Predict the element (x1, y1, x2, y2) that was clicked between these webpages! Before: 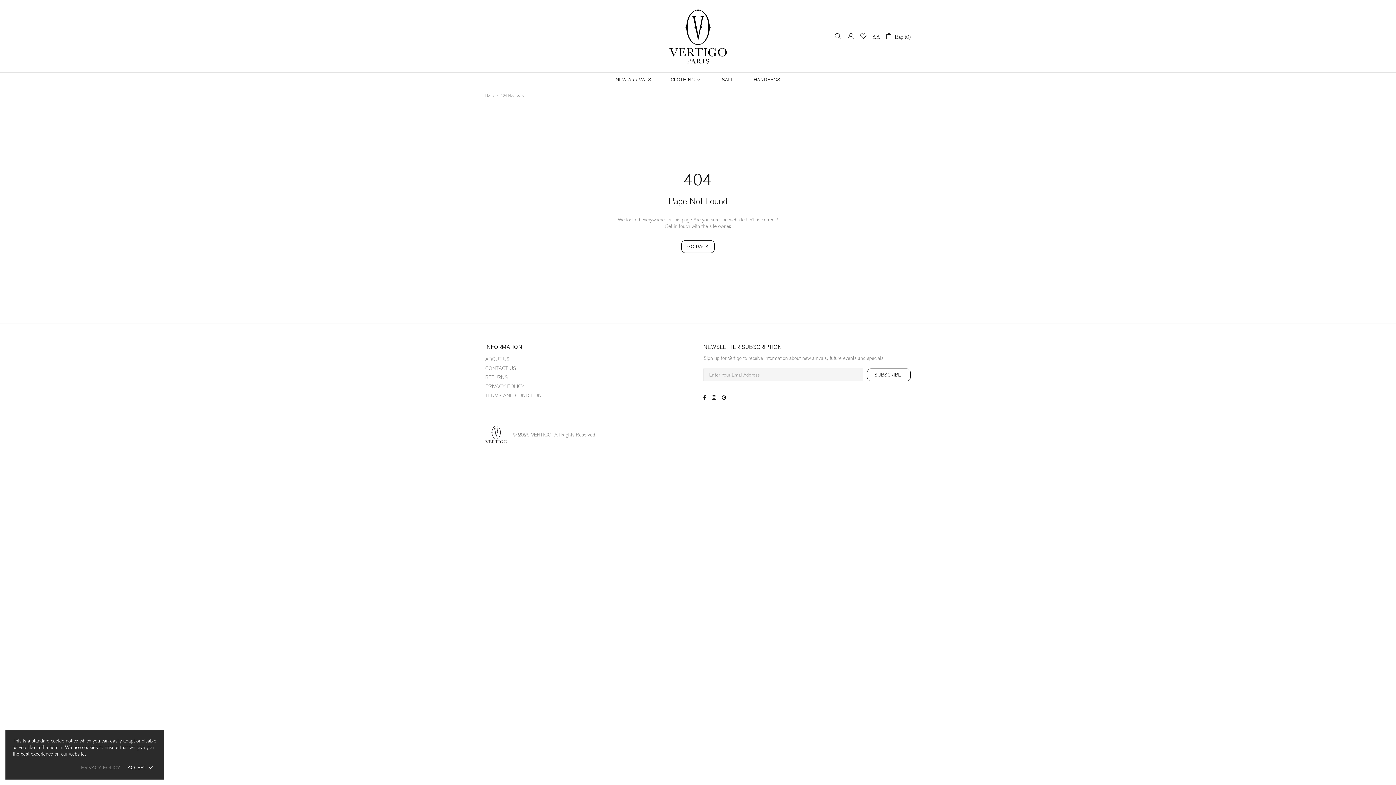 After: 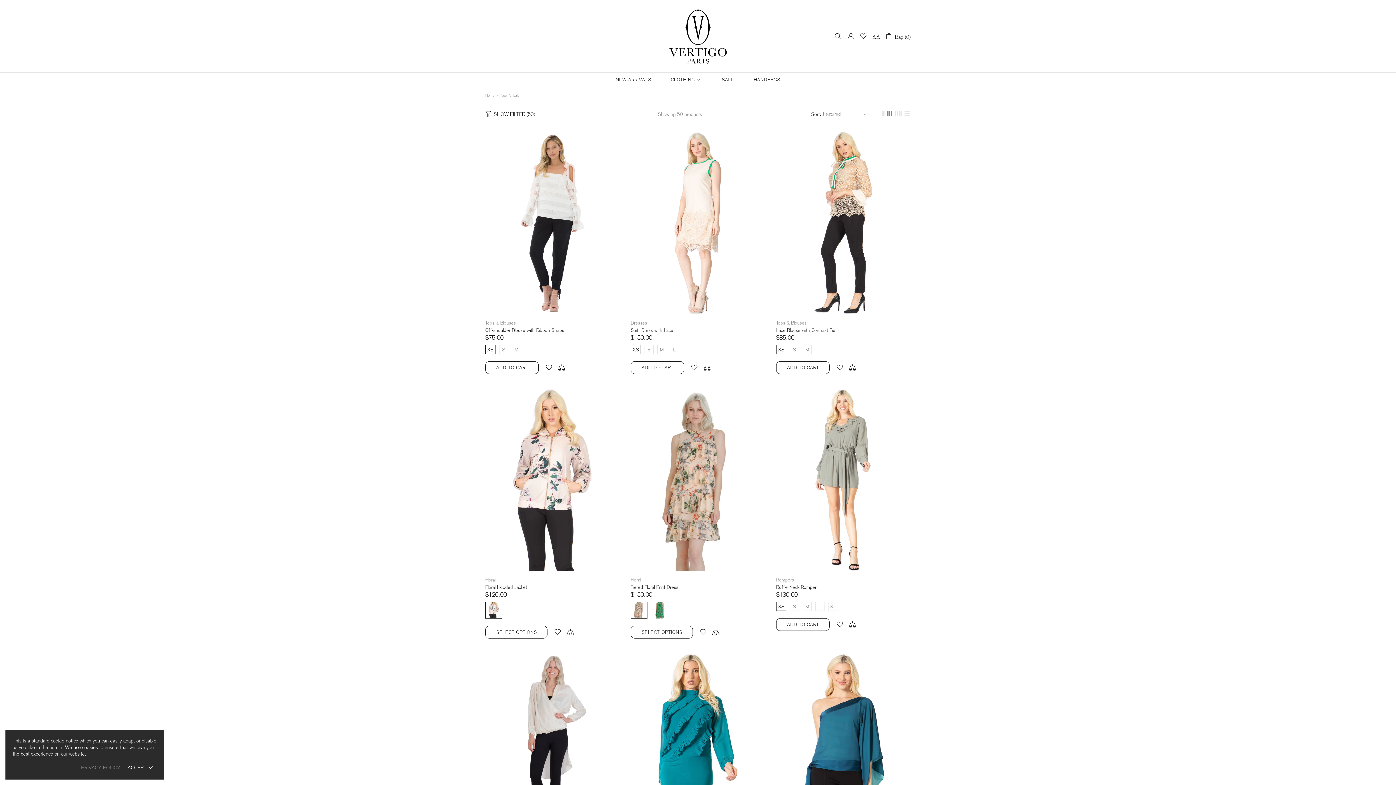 Action: label: NEW ARRIVALS bbox: (606, 72, 661, 87)